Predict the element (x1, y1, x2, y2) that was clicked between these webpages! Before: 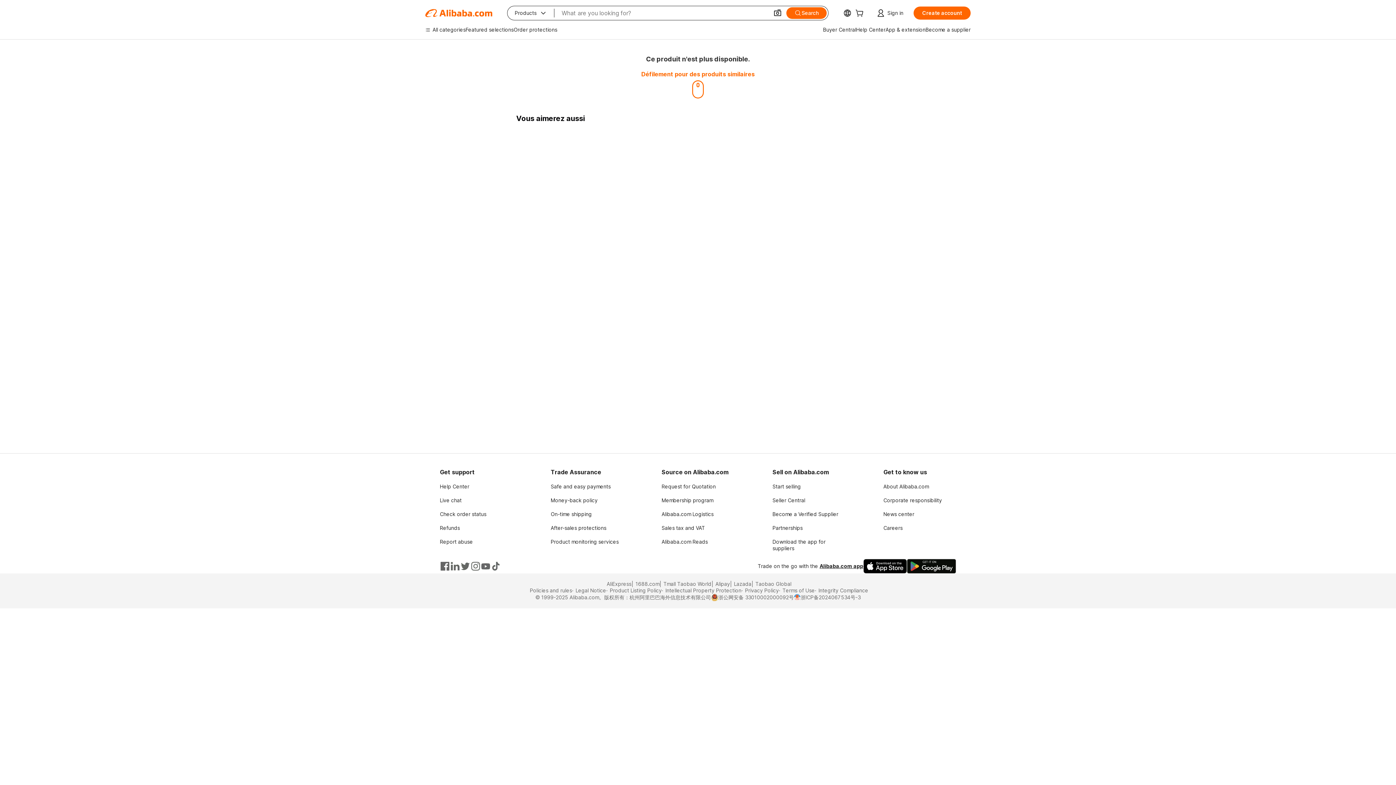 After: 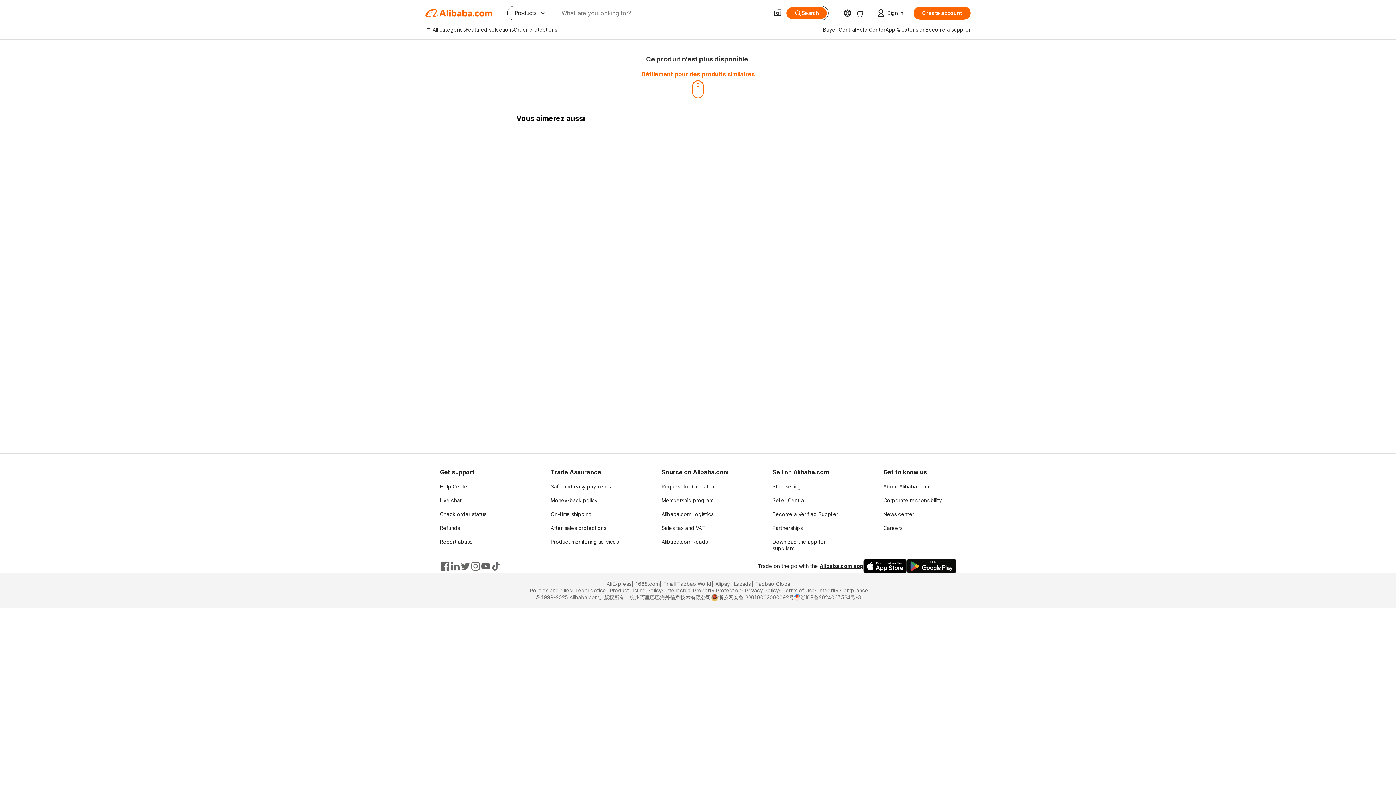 Action: bbox: (863, 559, 907, 573)